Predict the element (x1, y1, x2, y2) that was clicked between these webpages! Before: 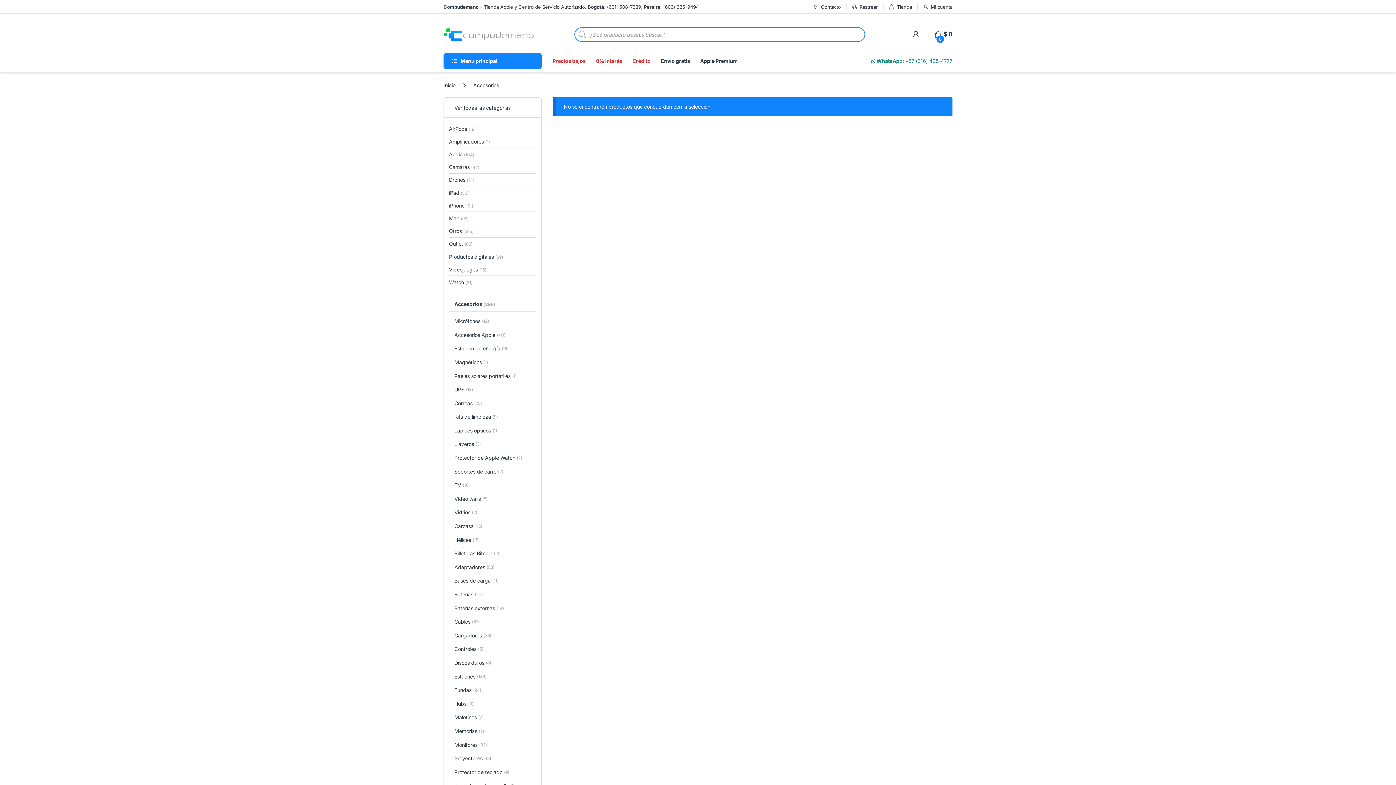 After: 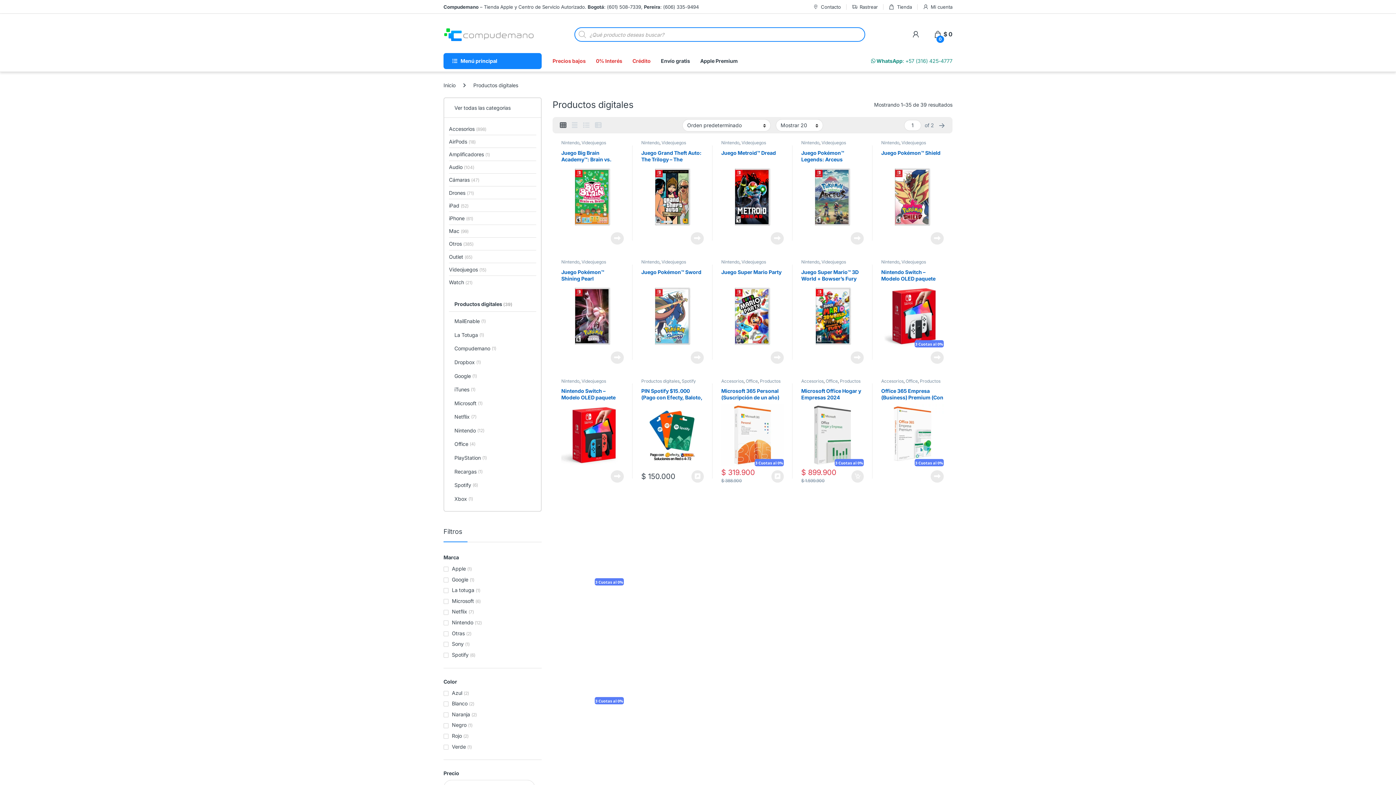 Action: bbox: (449, 250, 503, 262) label: Productos digitales (39)